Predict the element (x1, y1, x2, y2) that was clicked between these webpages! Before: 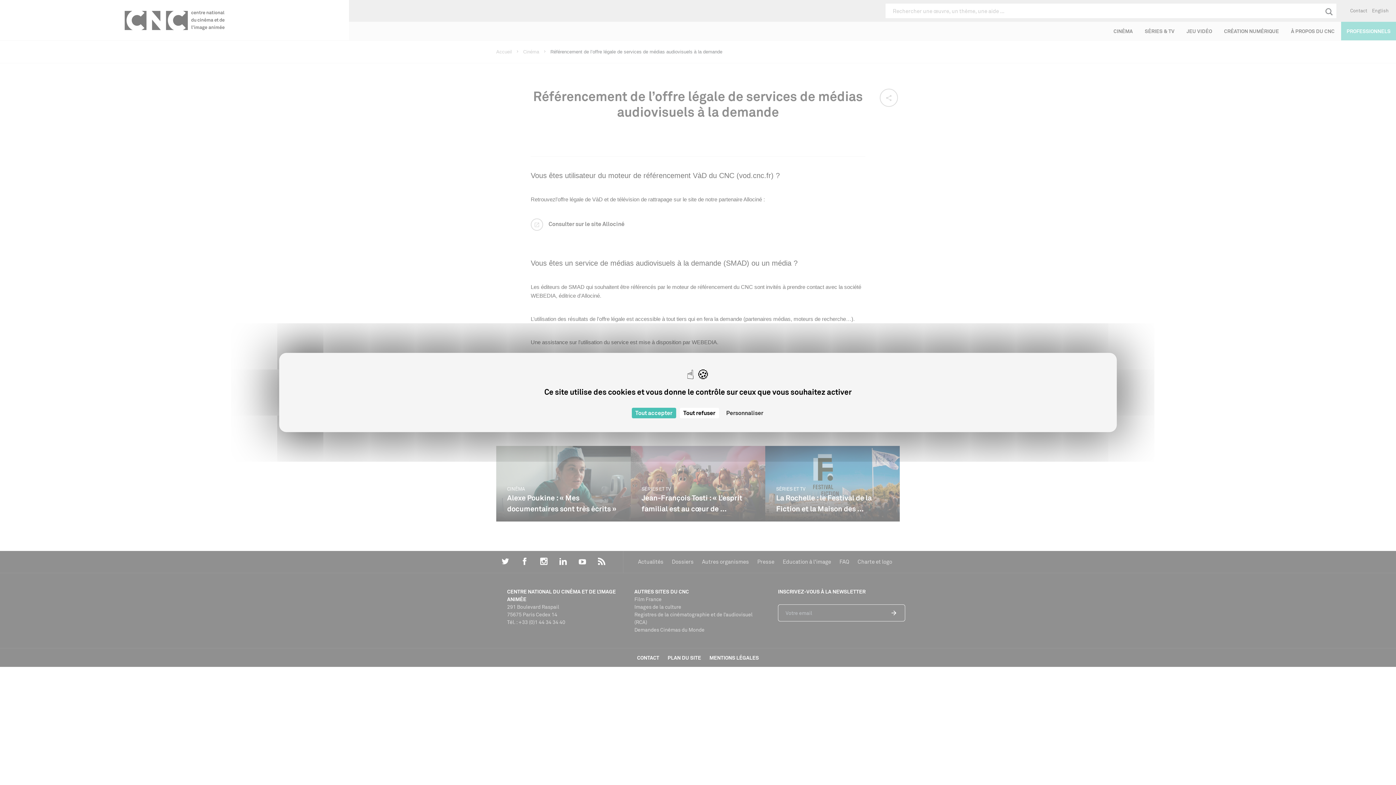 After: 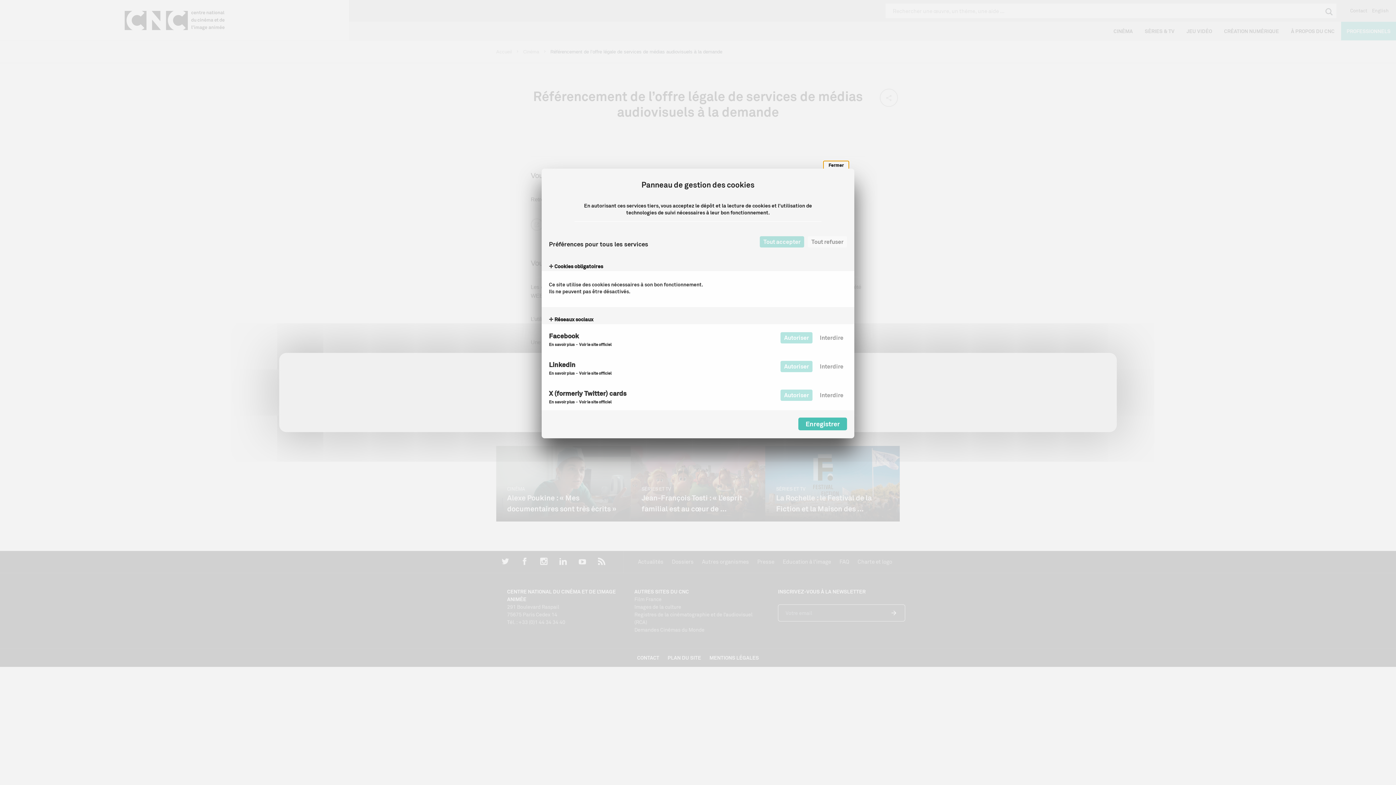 Action: label: Personnaliser (fenêtre modale) bbox: (722, 408, 767, 418)